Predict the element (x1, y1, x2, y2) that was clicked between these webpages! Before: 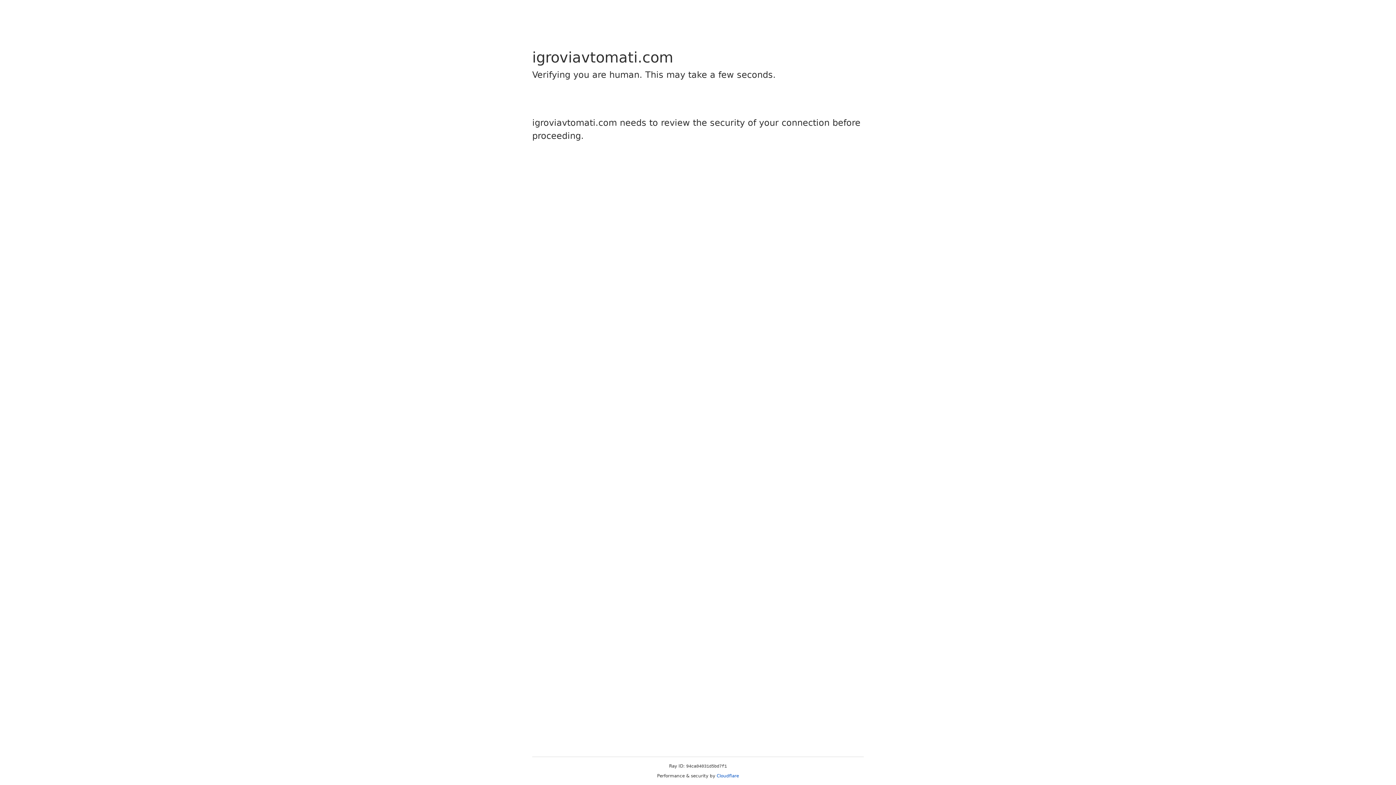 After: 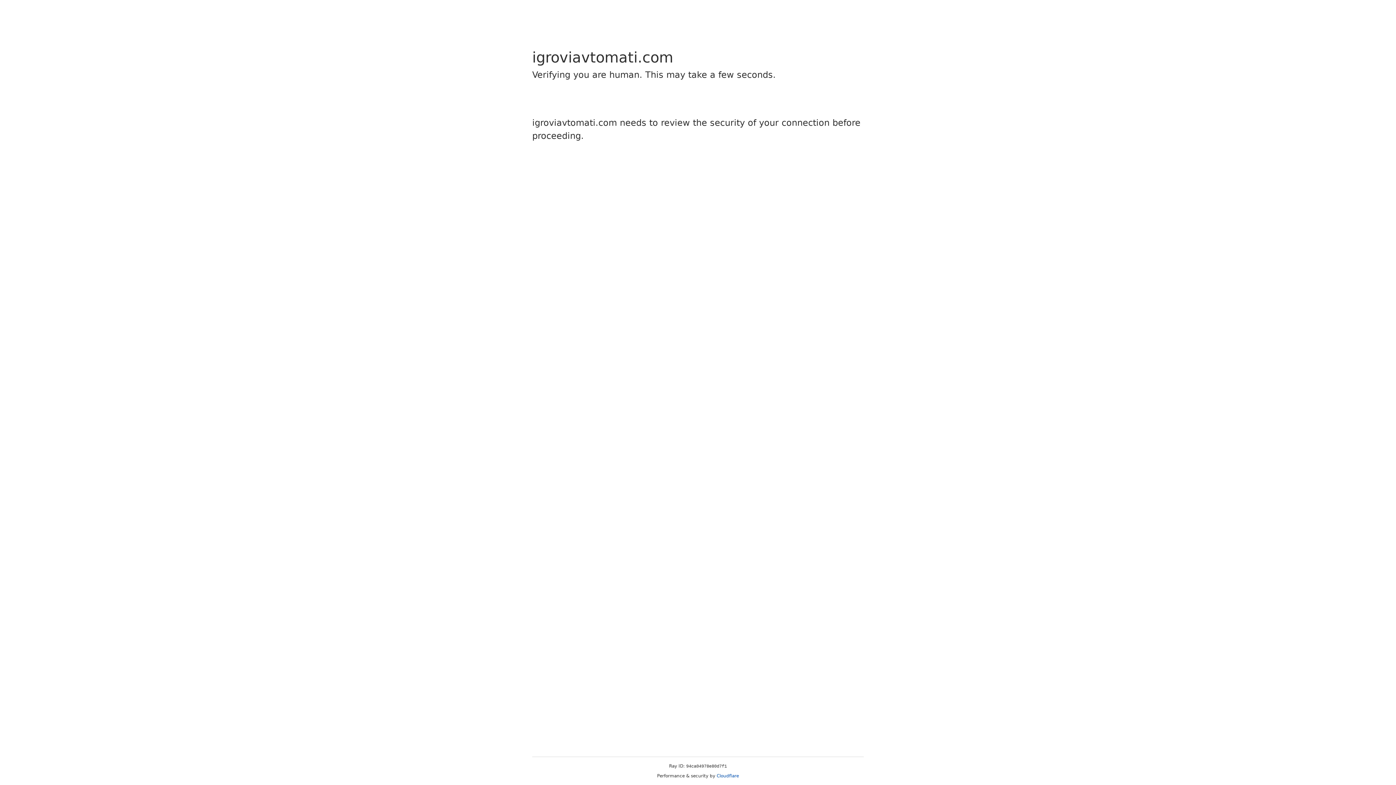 Action: bbox: (716, 773, 739, 778) label: Cloudflare